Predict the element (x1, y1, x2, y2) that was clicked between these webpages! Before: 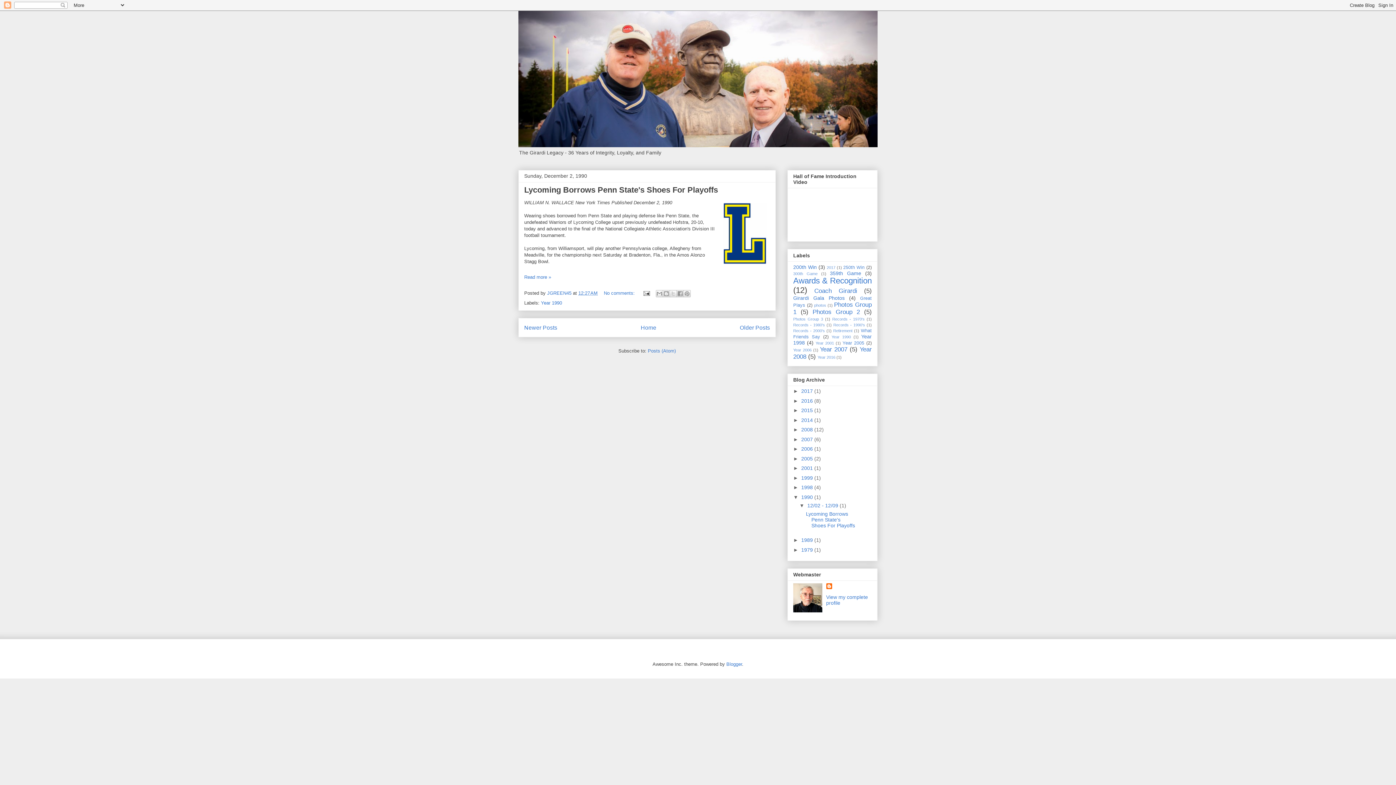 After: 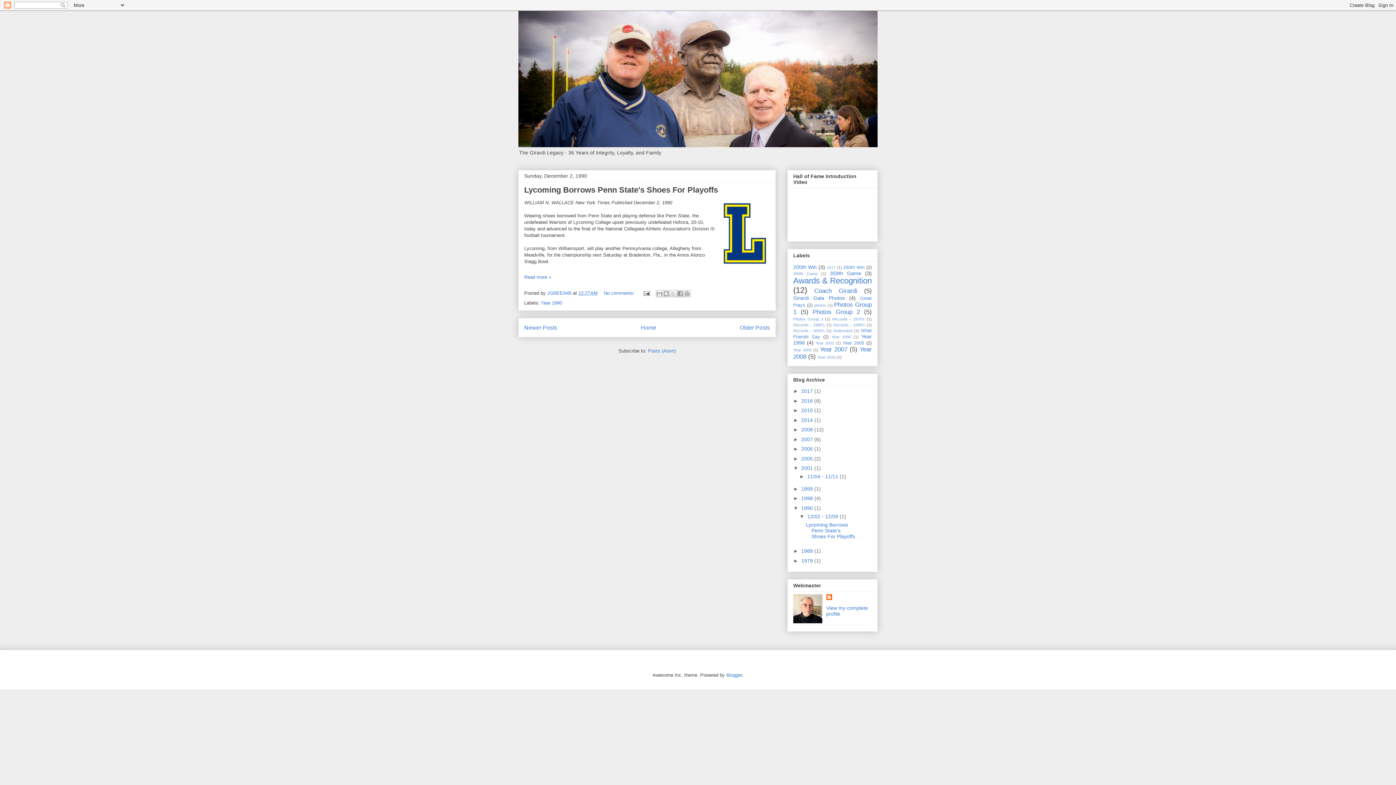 Action: label: ►   bbox: (793, 465, 801, 471)